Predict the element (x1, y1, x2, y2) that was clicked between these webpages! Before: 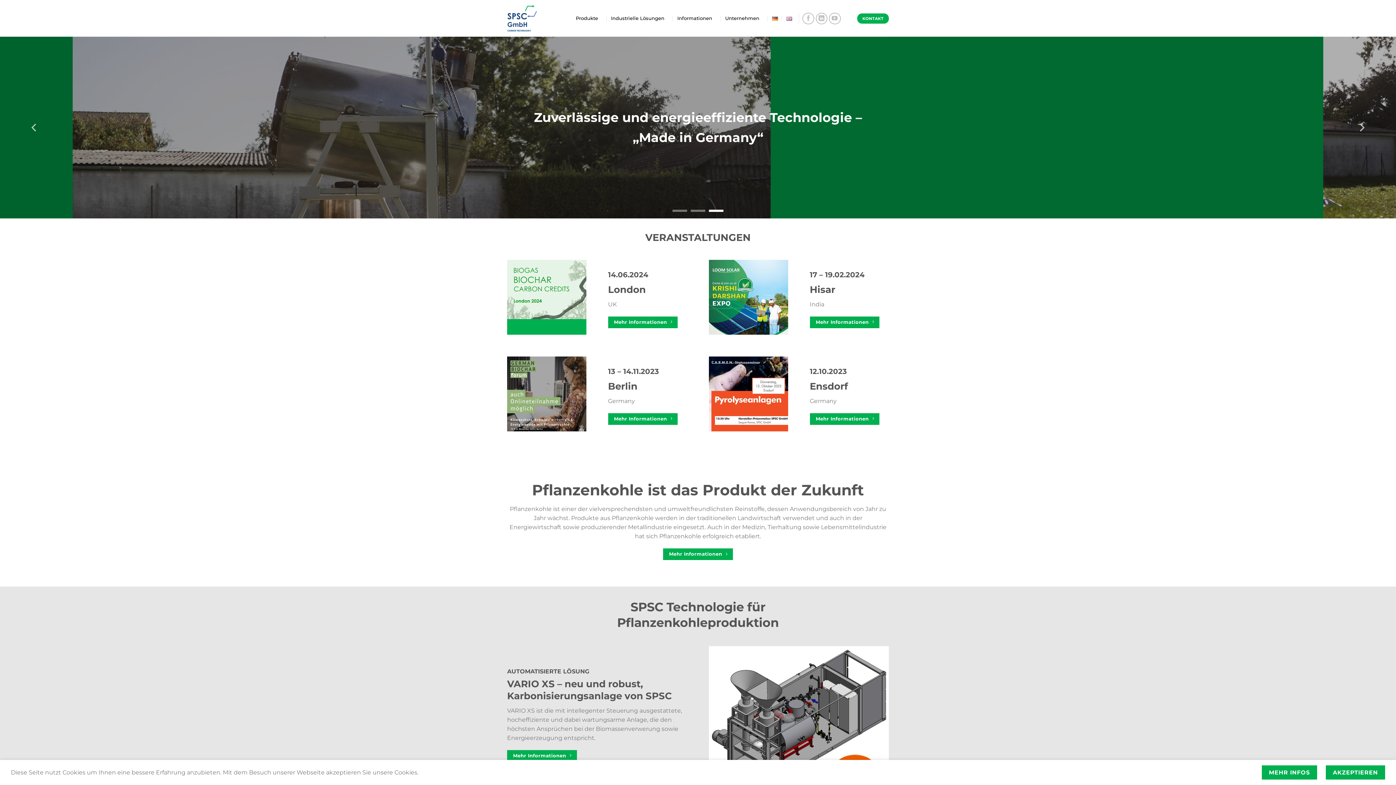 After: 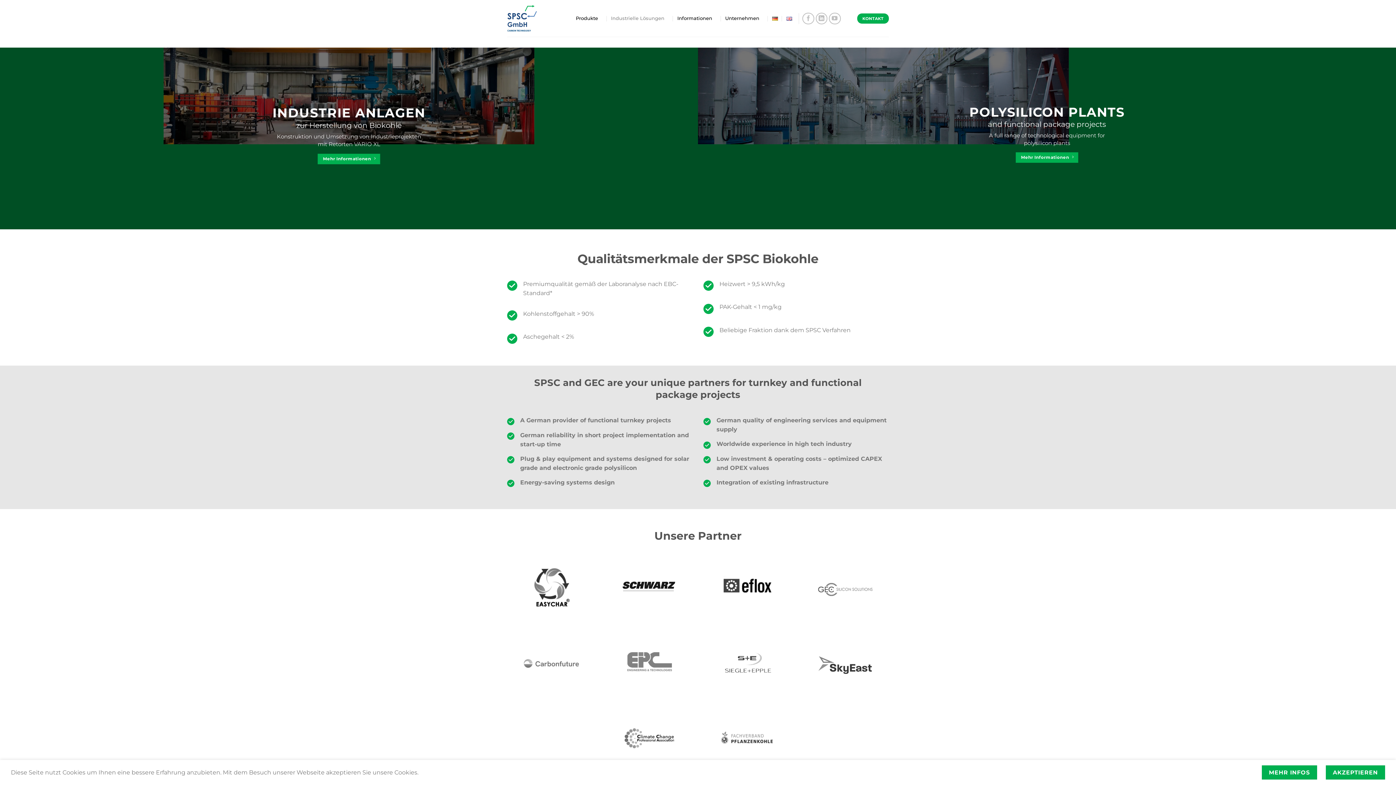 Action: label: Industrielle Lösungen bbox: (611, 11, 669, 25)